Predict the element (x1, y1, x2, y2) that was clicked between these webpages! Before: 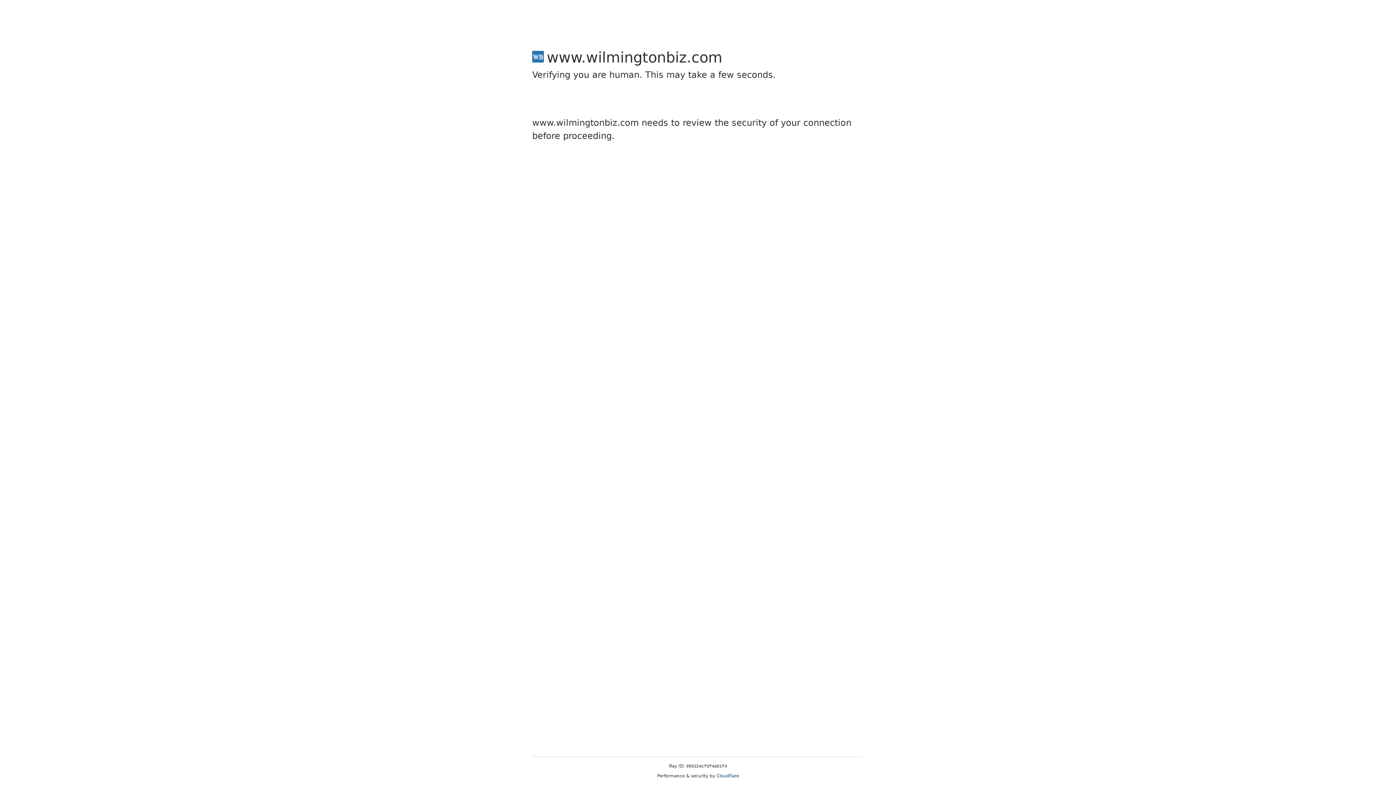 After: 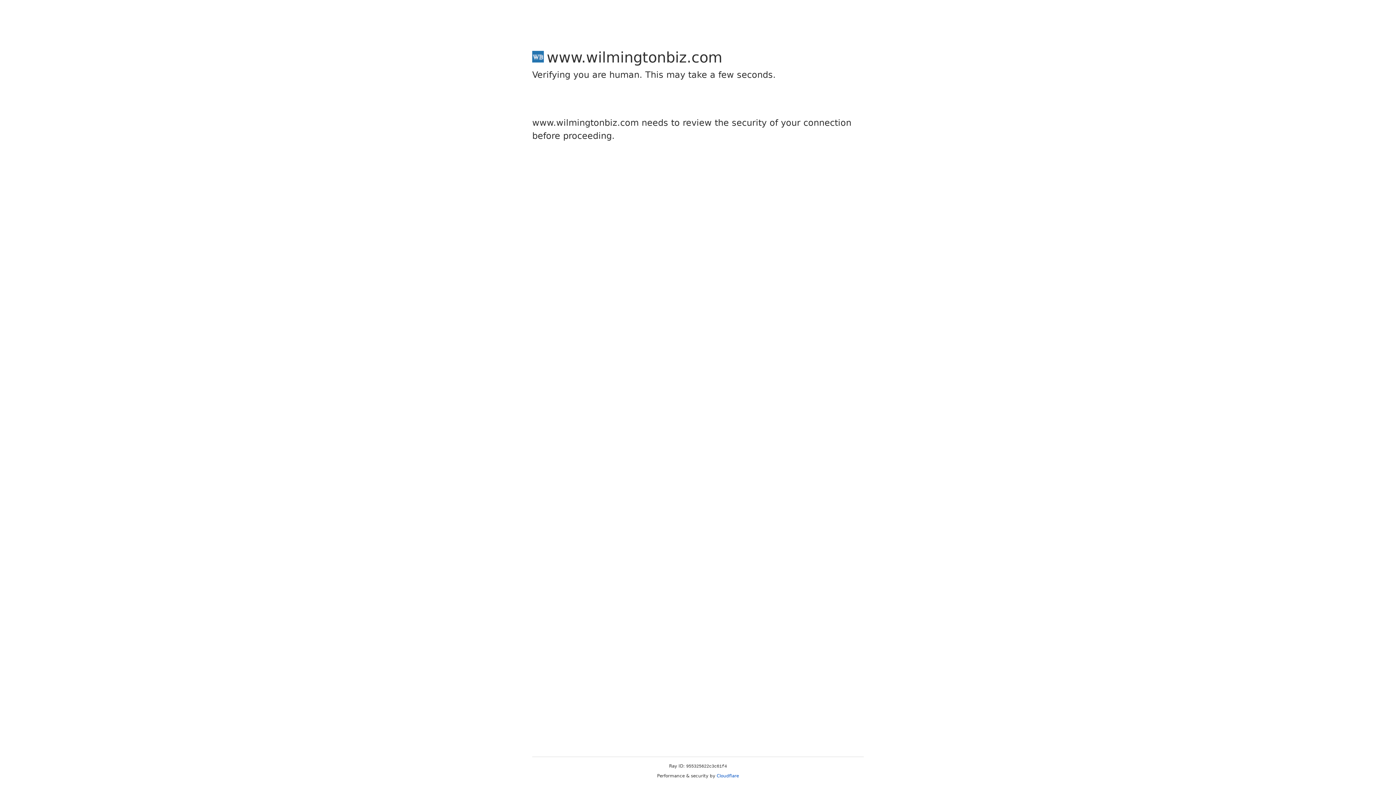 Action: label: Cloudflare bbox: (716, 773, 739, 778)